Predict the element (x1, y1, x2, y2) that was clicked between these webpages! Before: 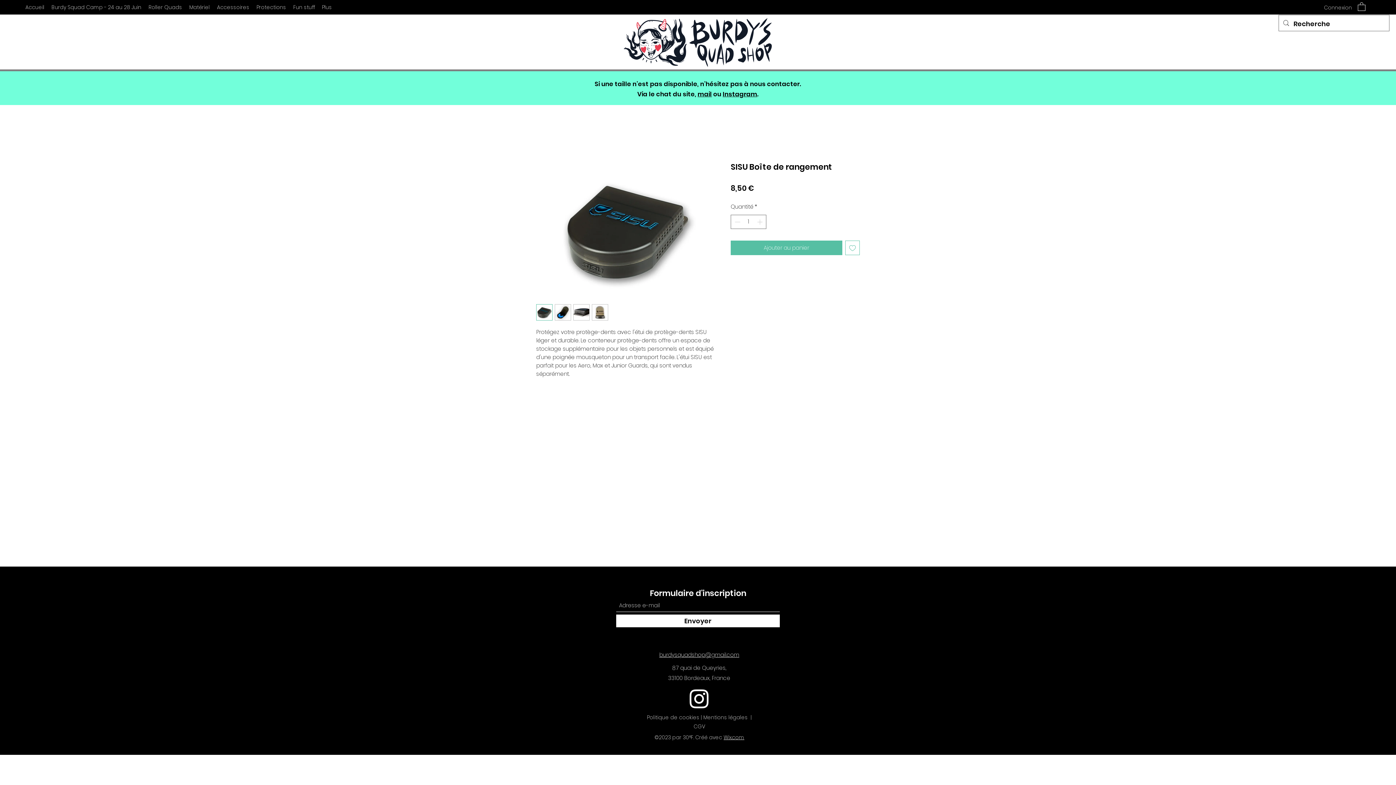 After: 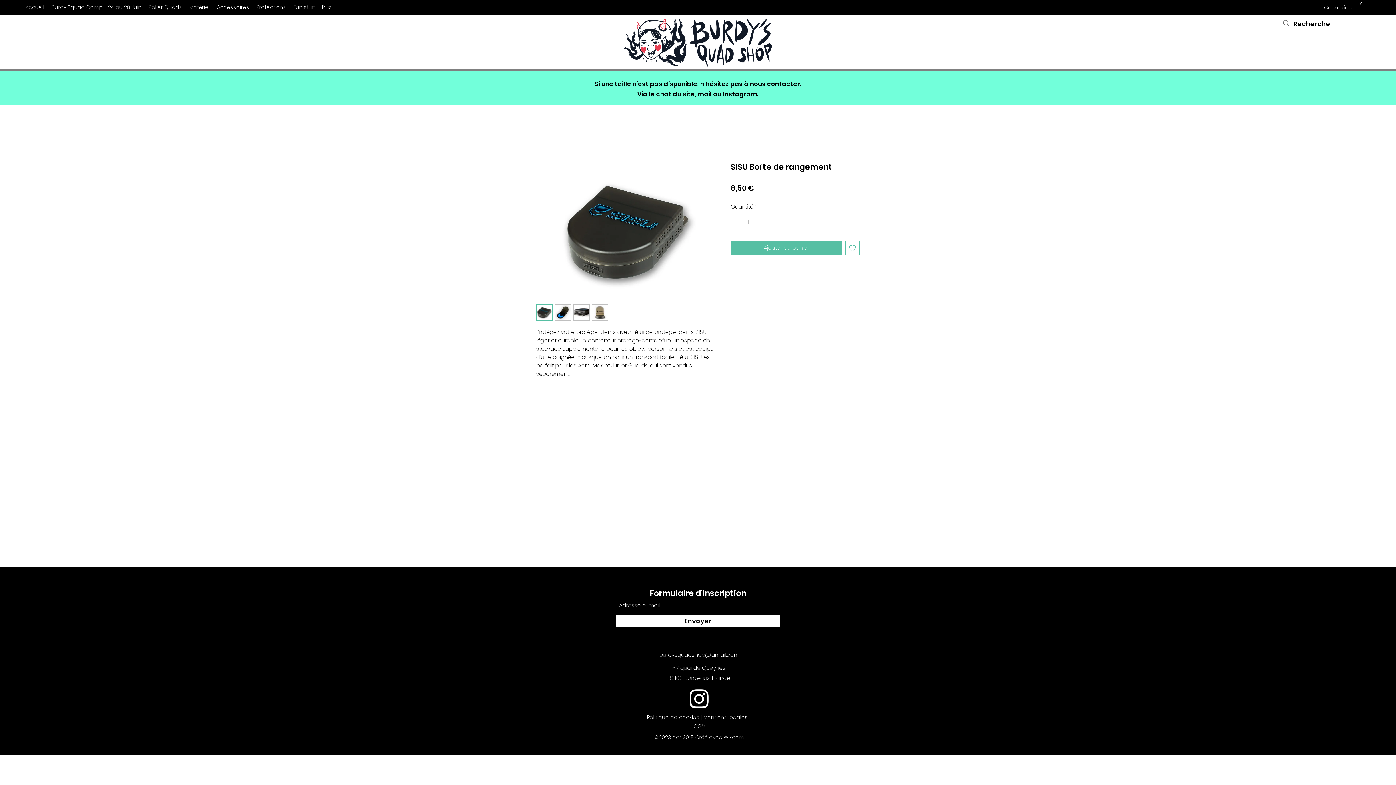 Action: label: Instagram bbox: (722, 89, 757, 98)